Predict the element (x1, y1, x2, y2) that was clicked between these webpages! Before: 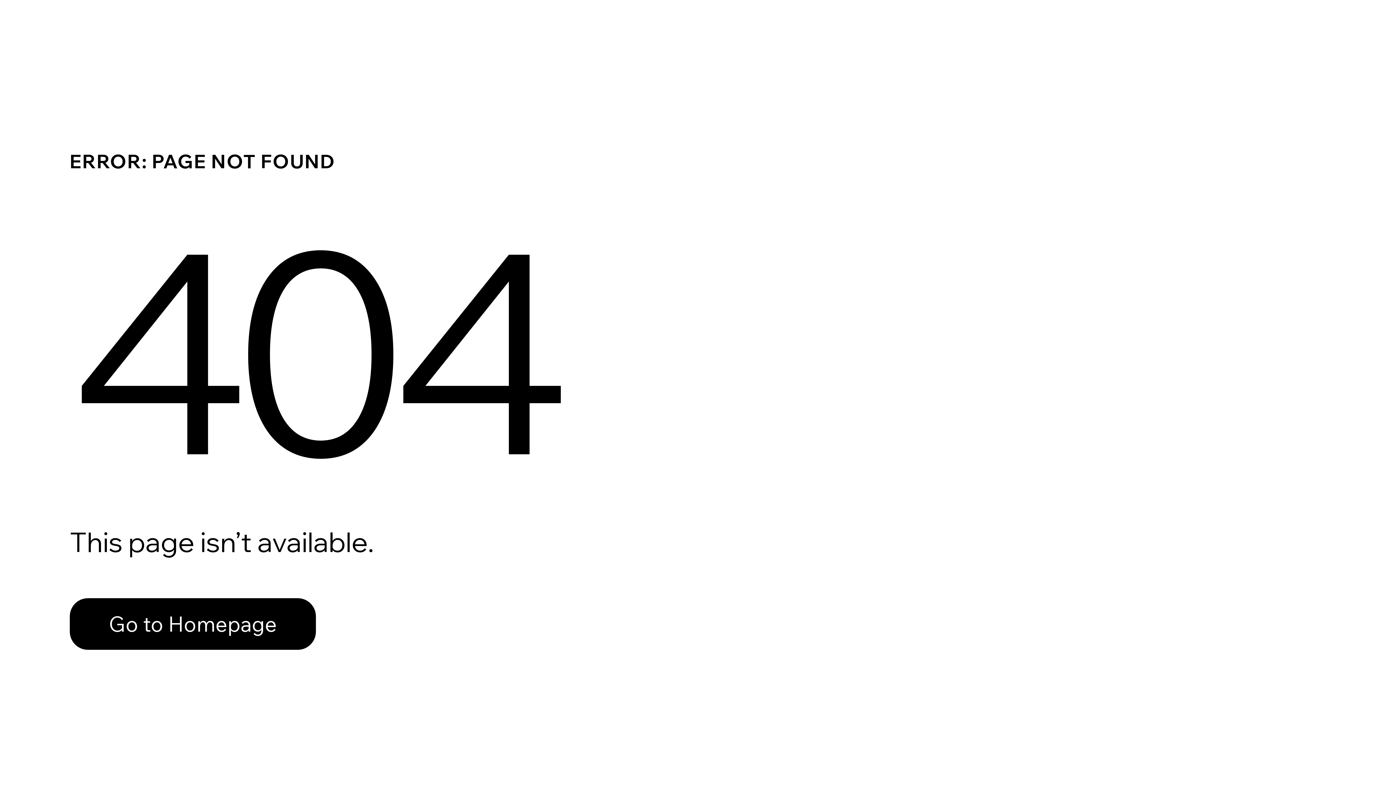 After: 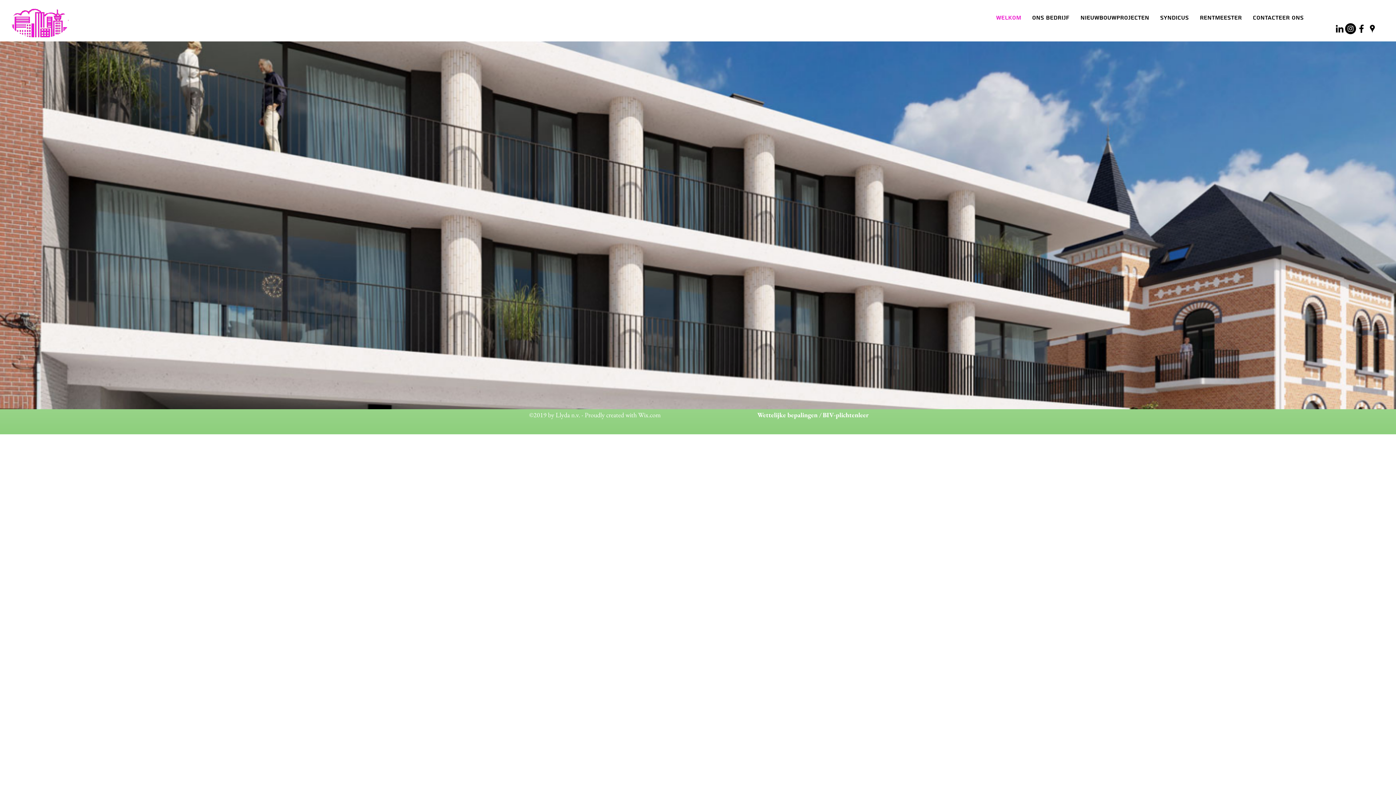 Action: bbox: (69, 582, 768, 659) label: Go to Homepage